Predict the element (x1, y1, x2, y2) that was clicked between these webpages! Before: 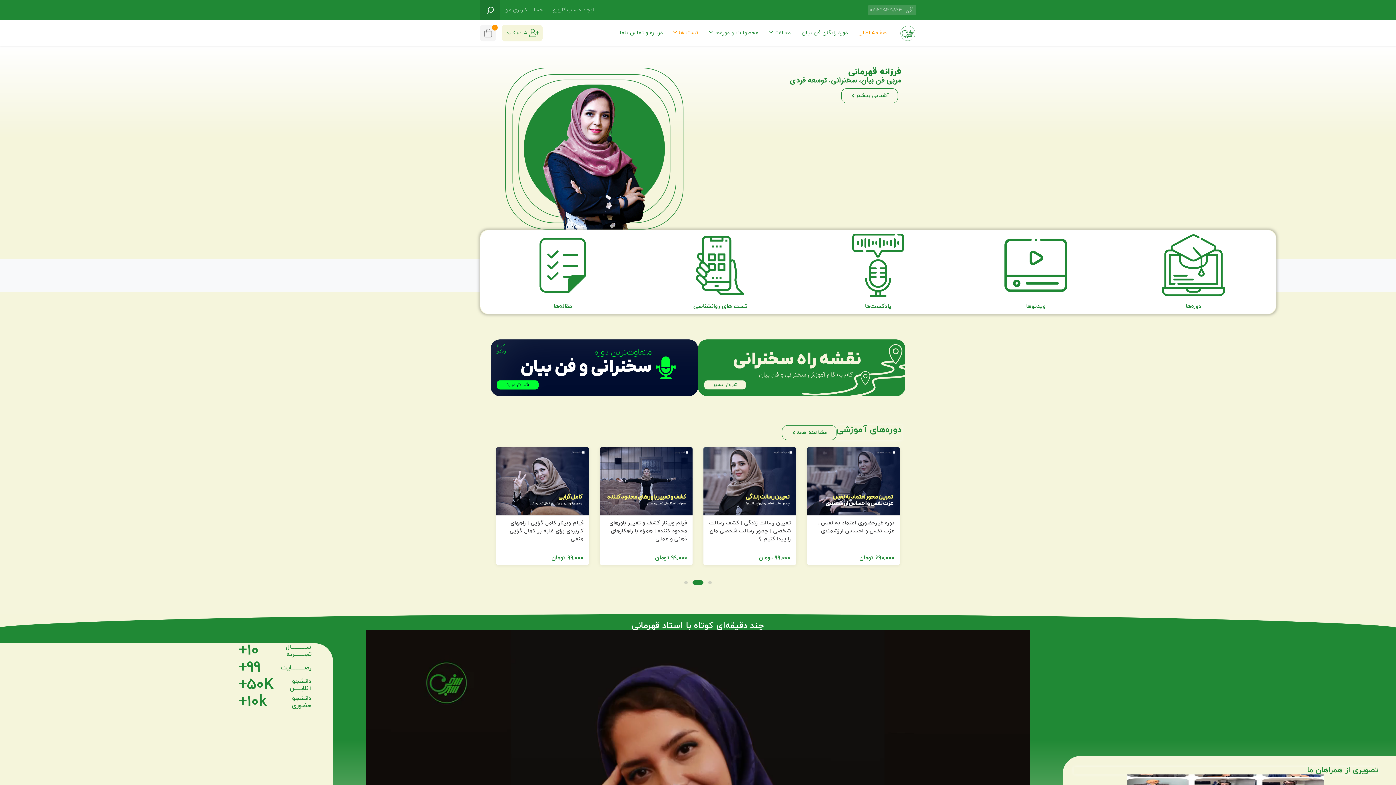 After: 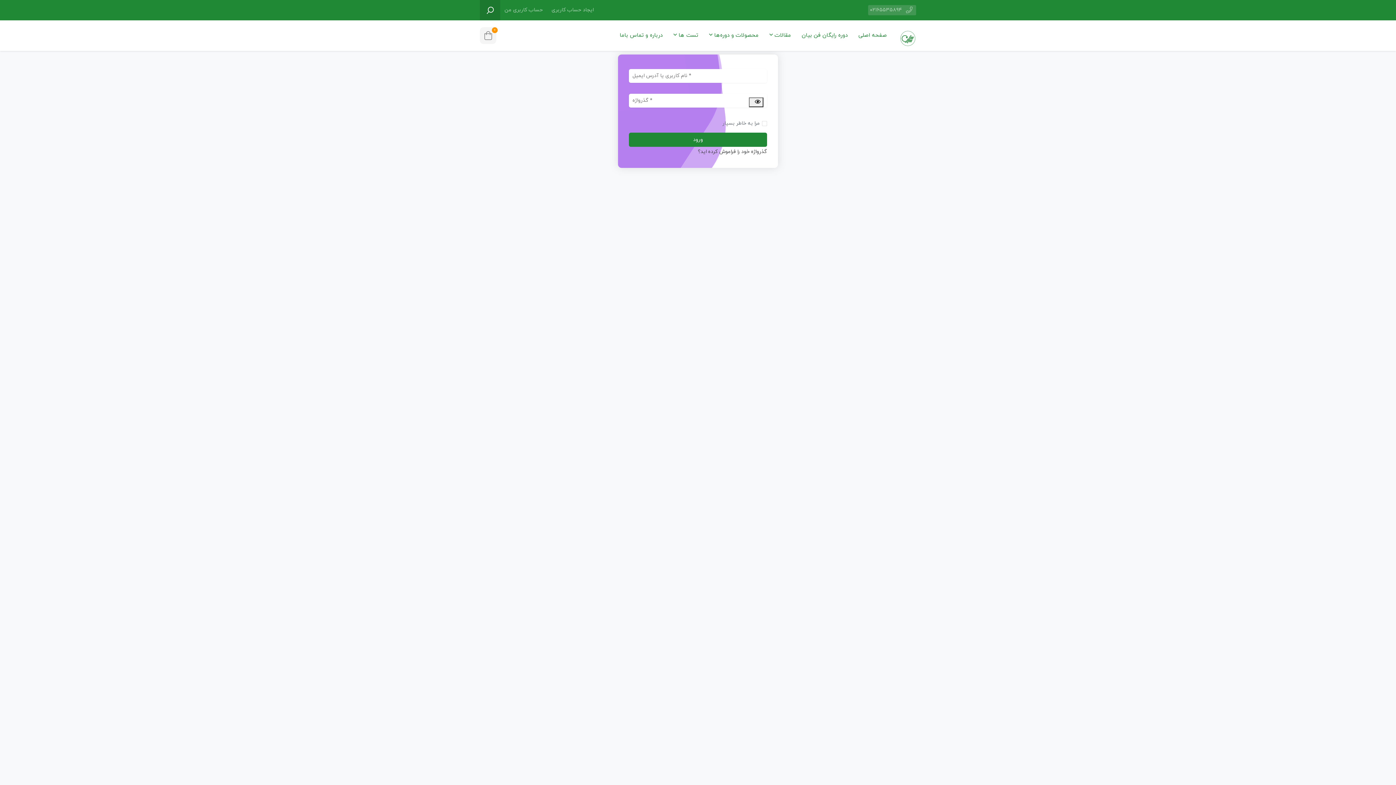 Action: bbox: (500, 6, 547, 13) label: حساب کاربری من